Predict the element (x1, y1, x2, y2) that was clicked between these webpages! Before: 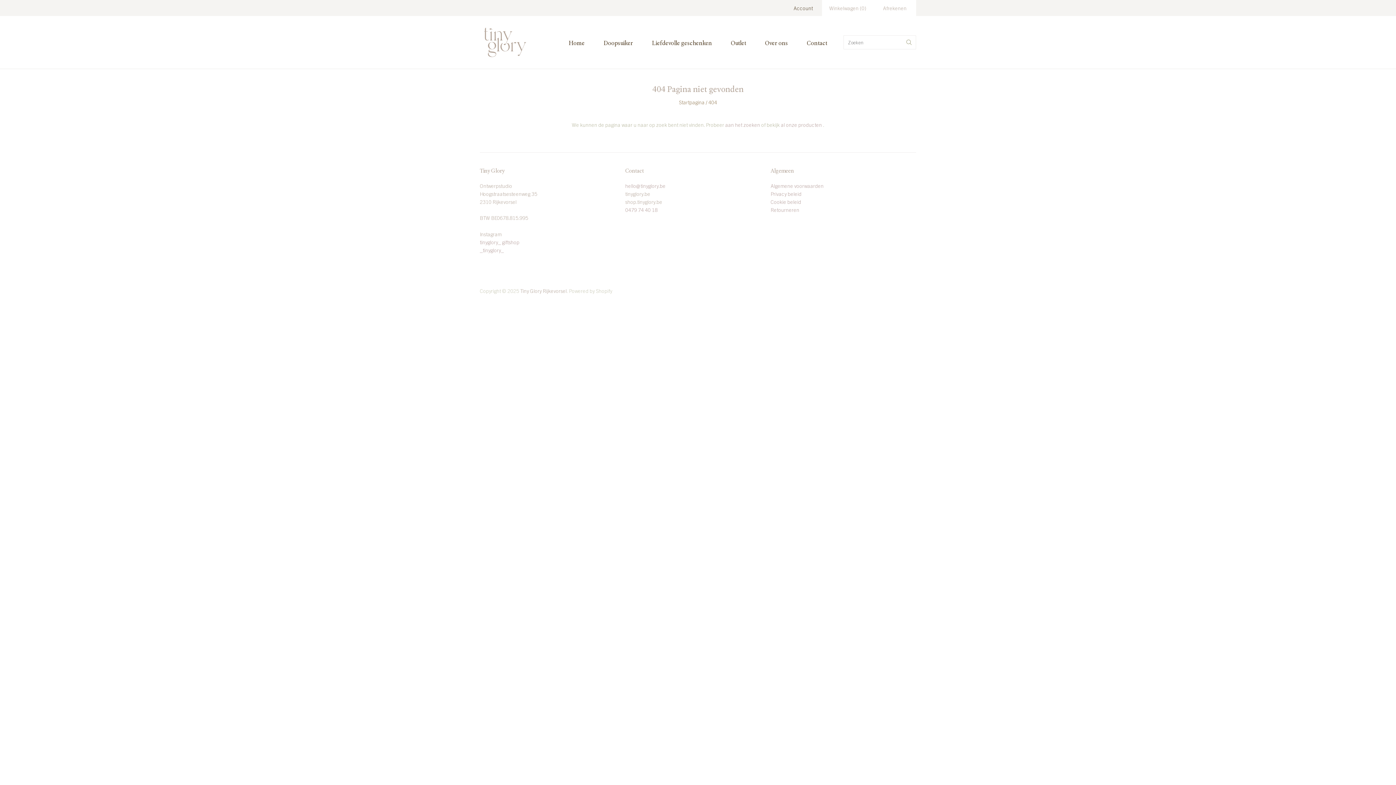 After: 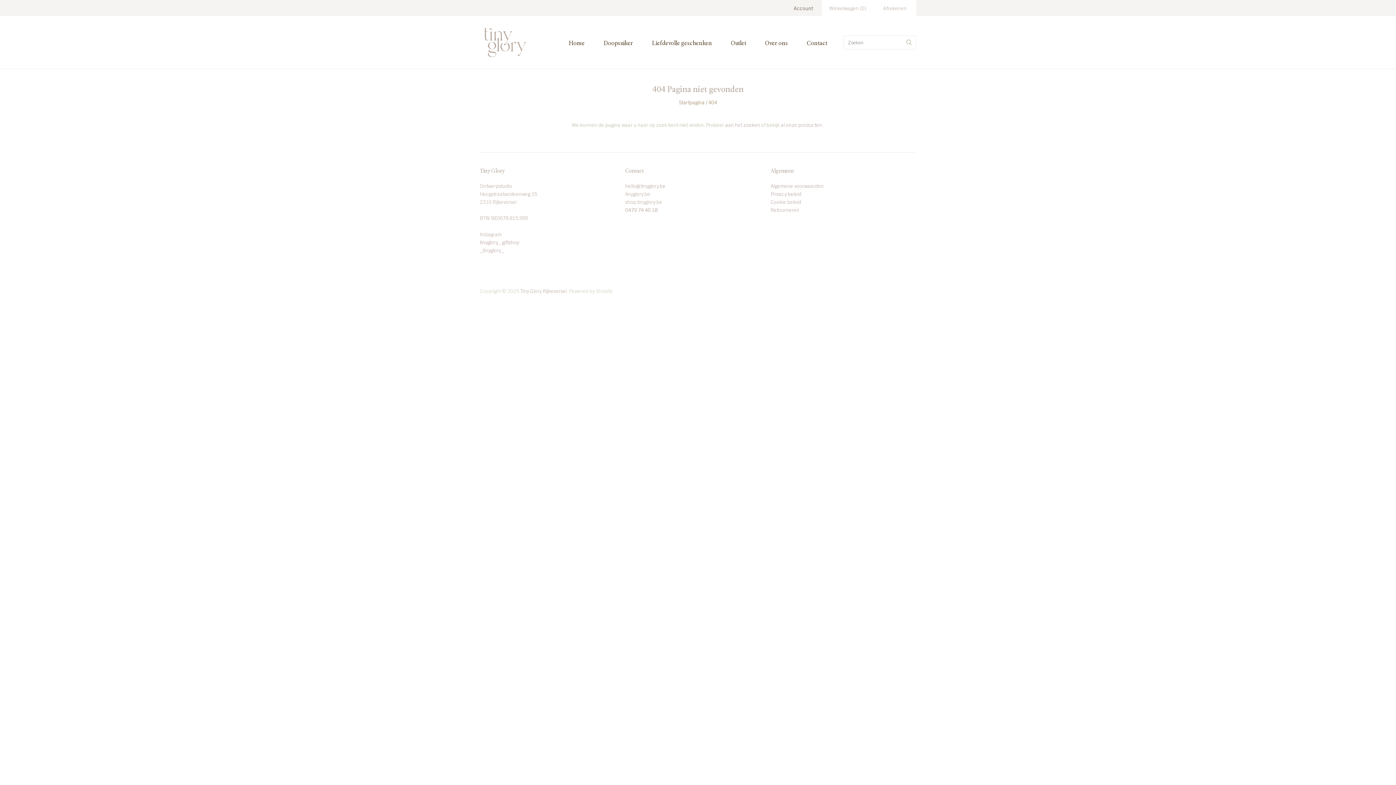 Action: label: 0479 74 40 18 bbox: (625, 206, 657, 213)